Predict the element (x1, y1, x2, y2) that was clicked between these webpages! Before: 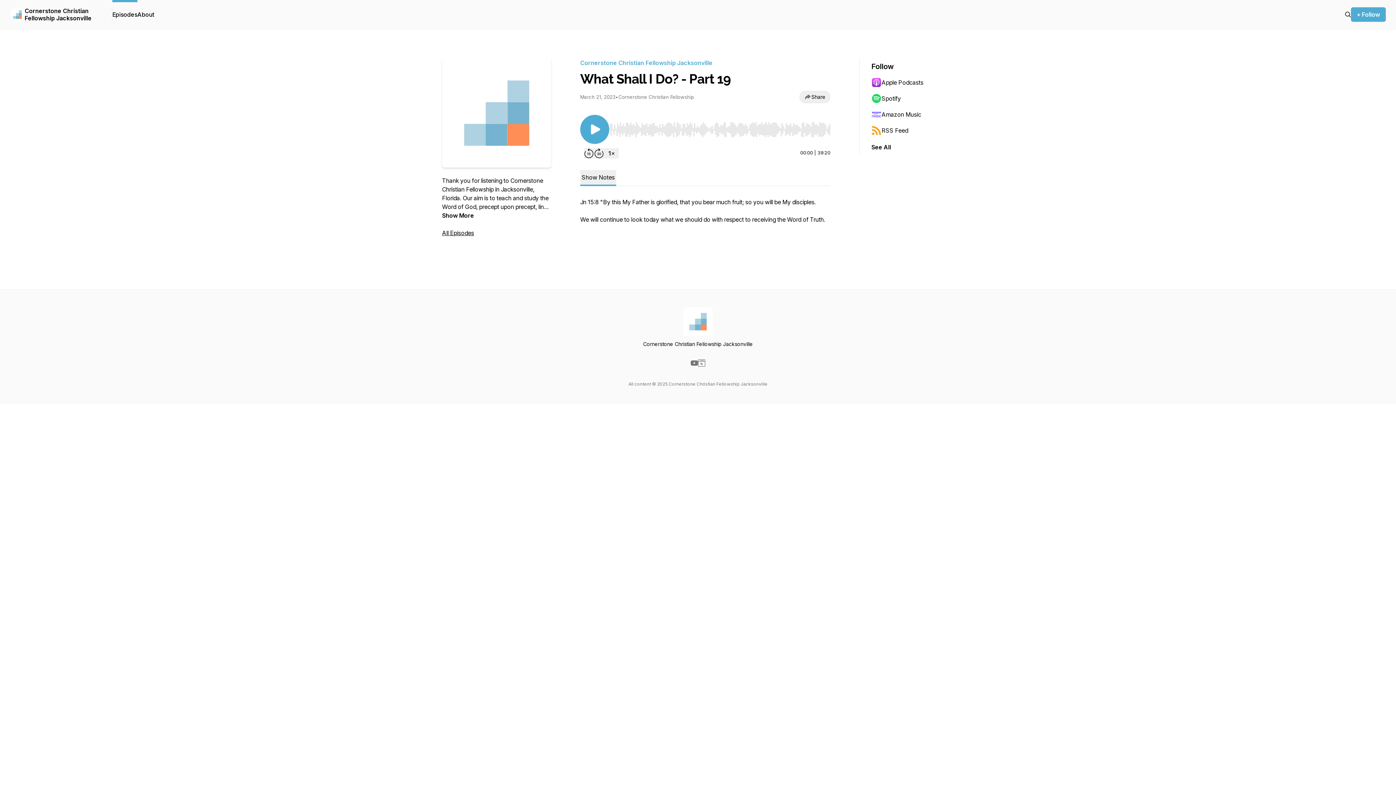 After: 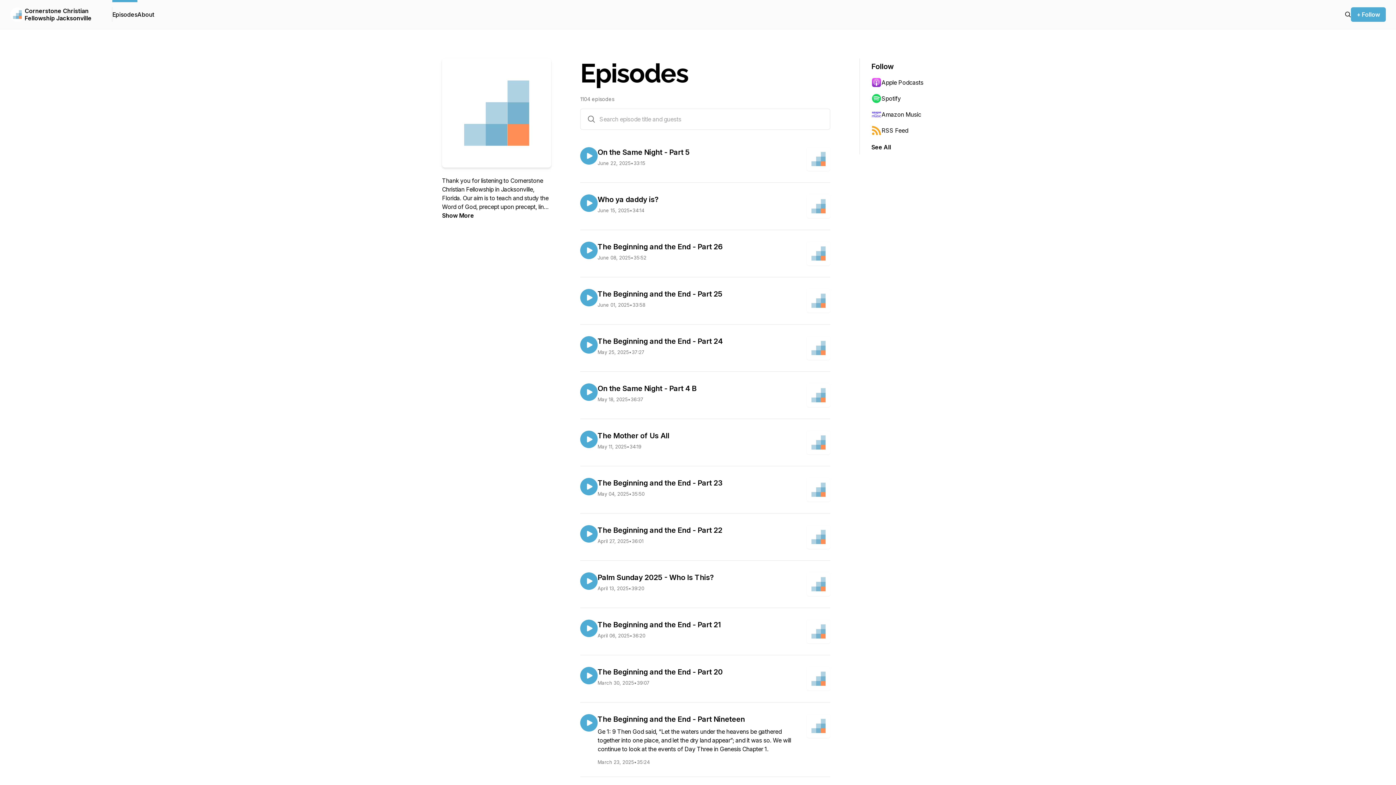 Action: bbox: (442, 229, 474, 236) label: All Episodes